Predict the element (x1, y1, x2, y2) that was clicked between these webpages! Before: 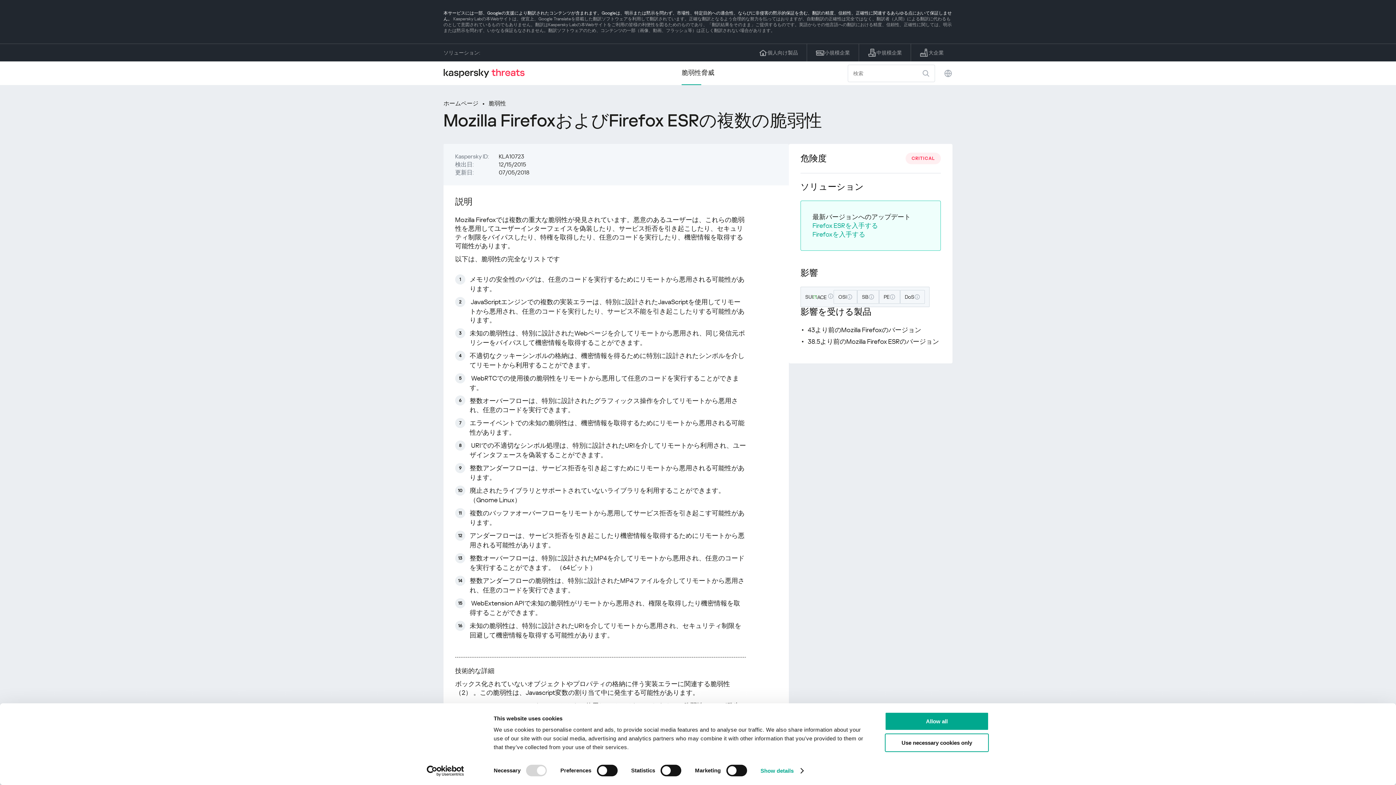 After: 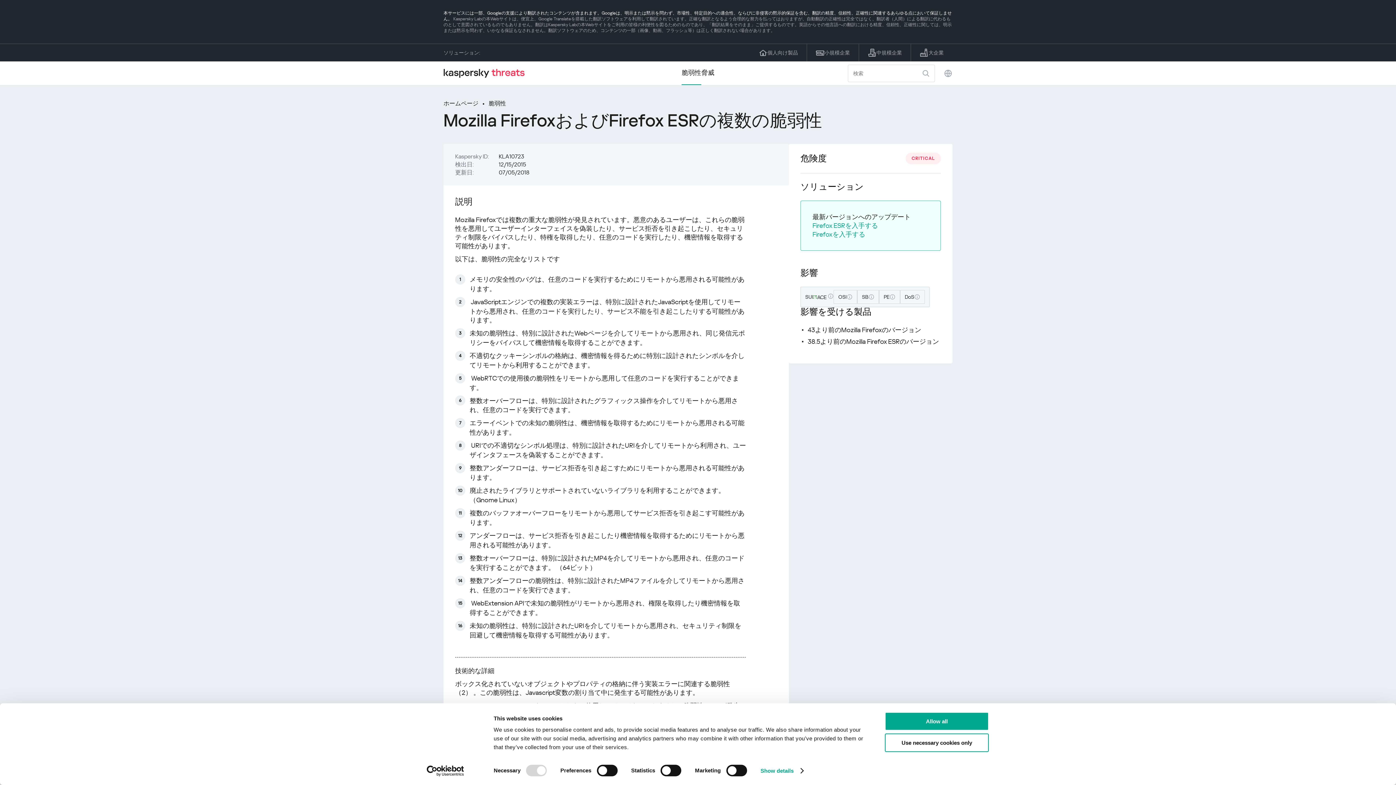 Action: bbox: (413, 765, 477, 776) label: Cookiebot - opens in a new window